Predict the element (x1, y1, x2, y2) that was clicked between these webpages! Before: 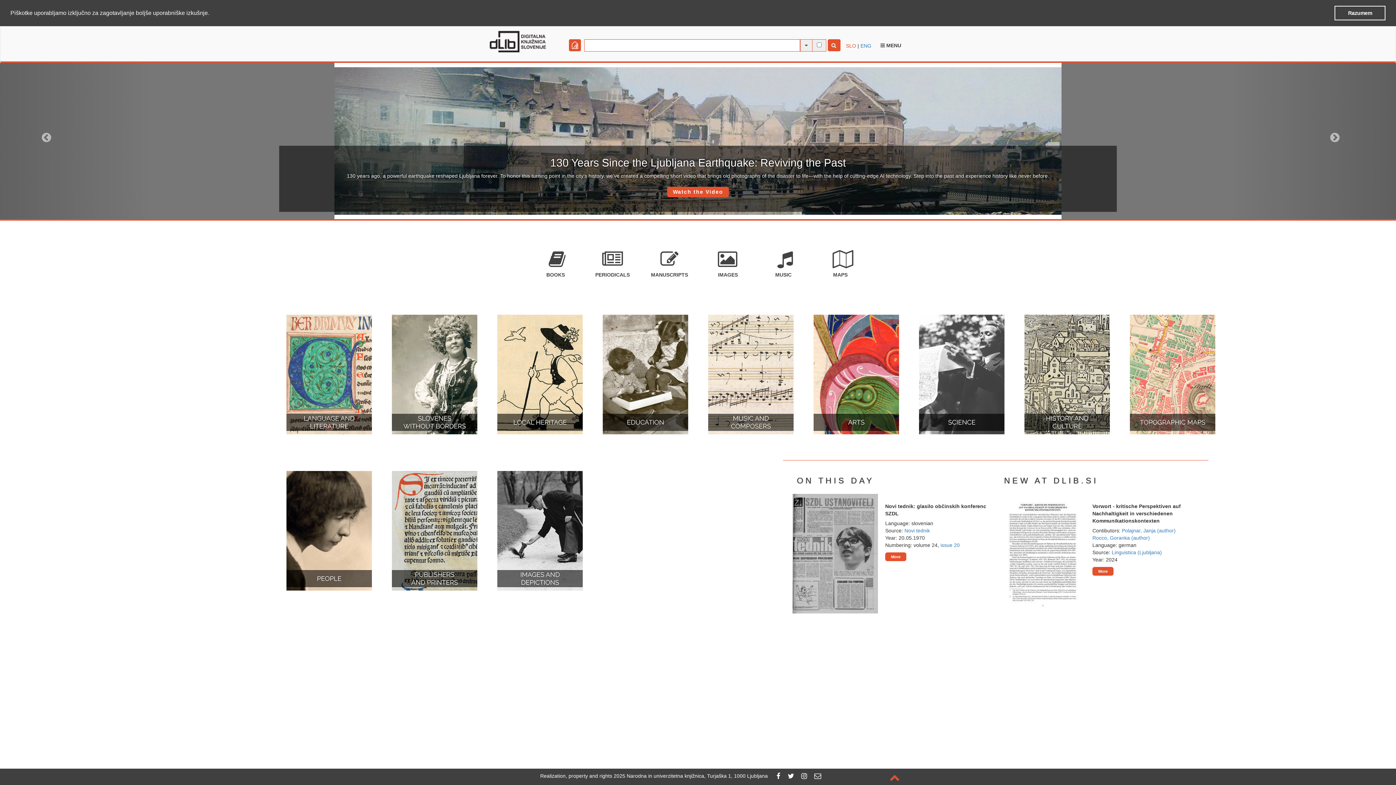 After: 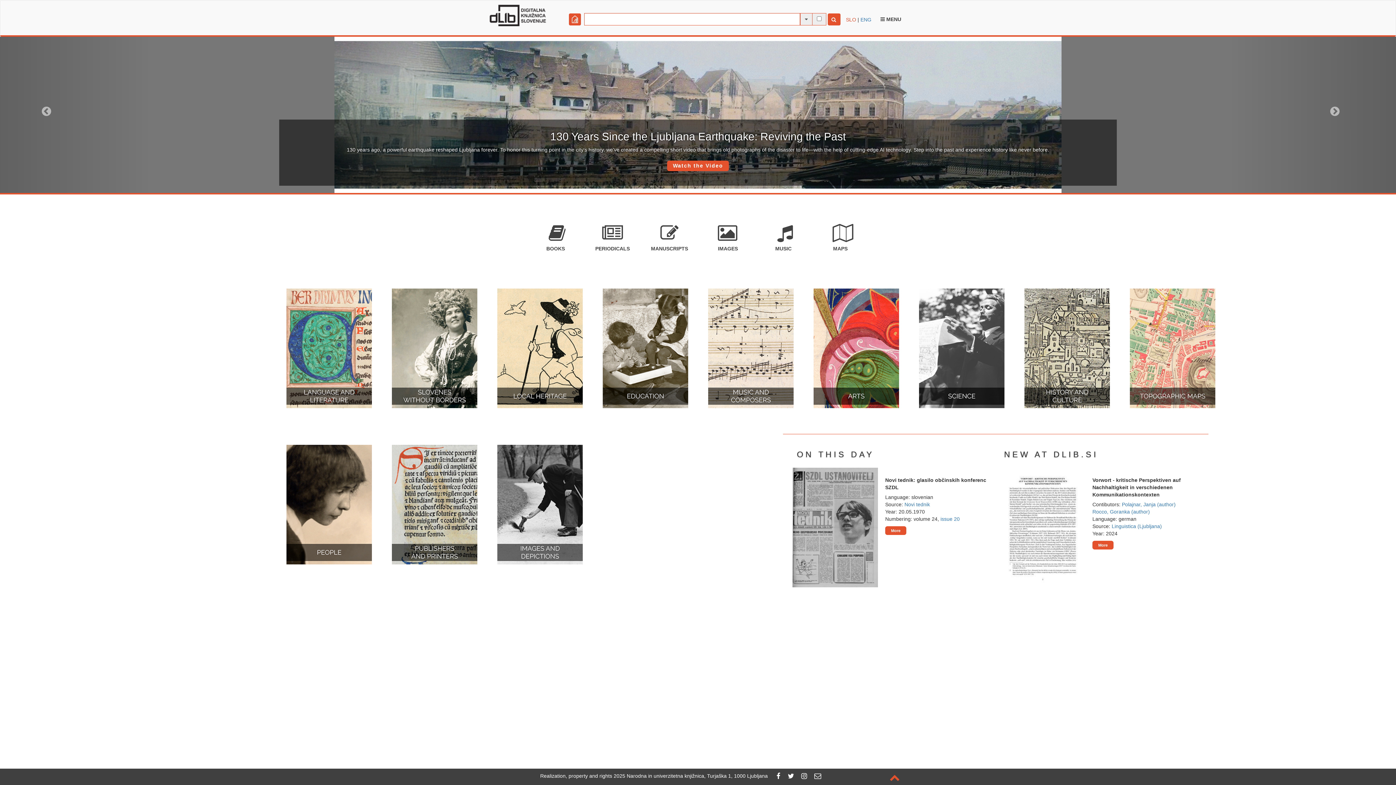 Action: label: dismiss cookie message bbox: (1334, 5, 1385, 20)